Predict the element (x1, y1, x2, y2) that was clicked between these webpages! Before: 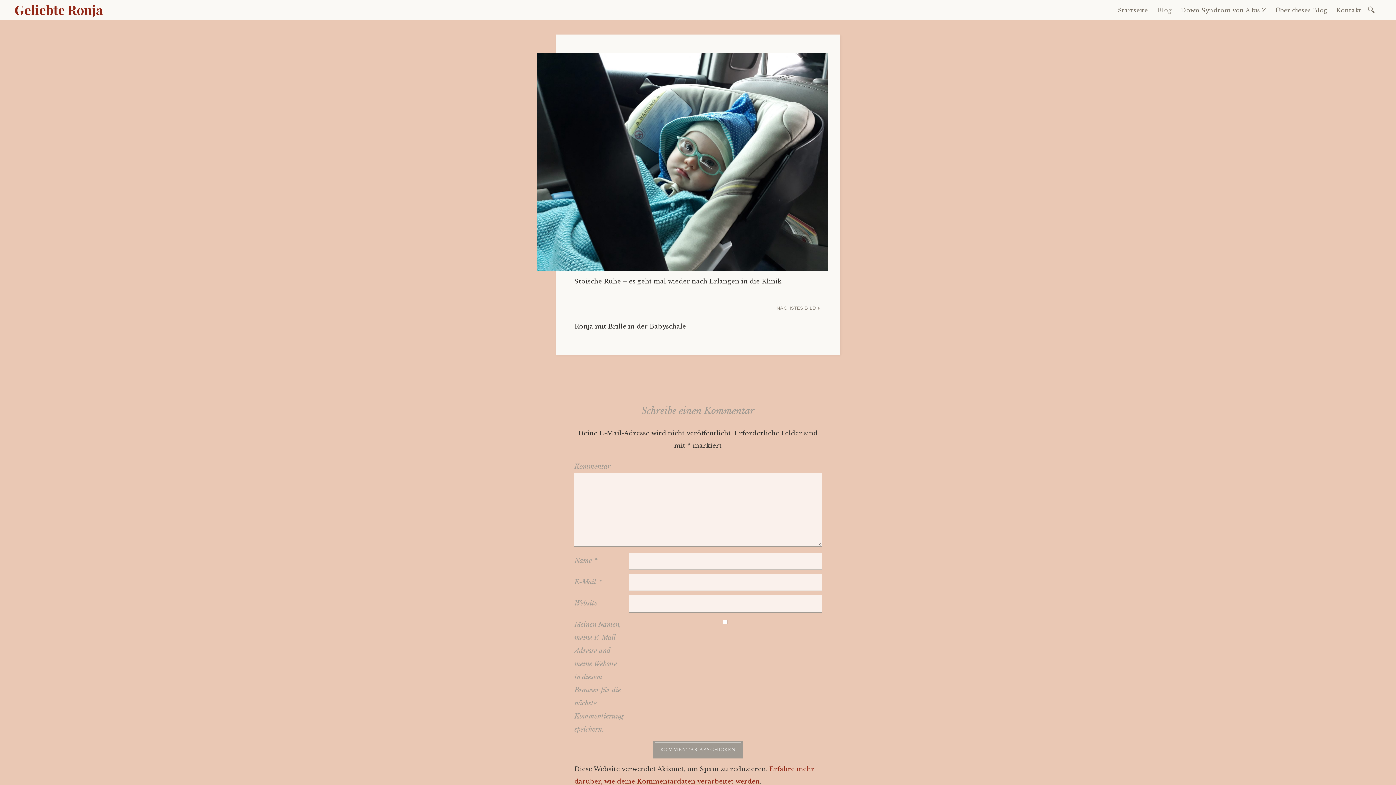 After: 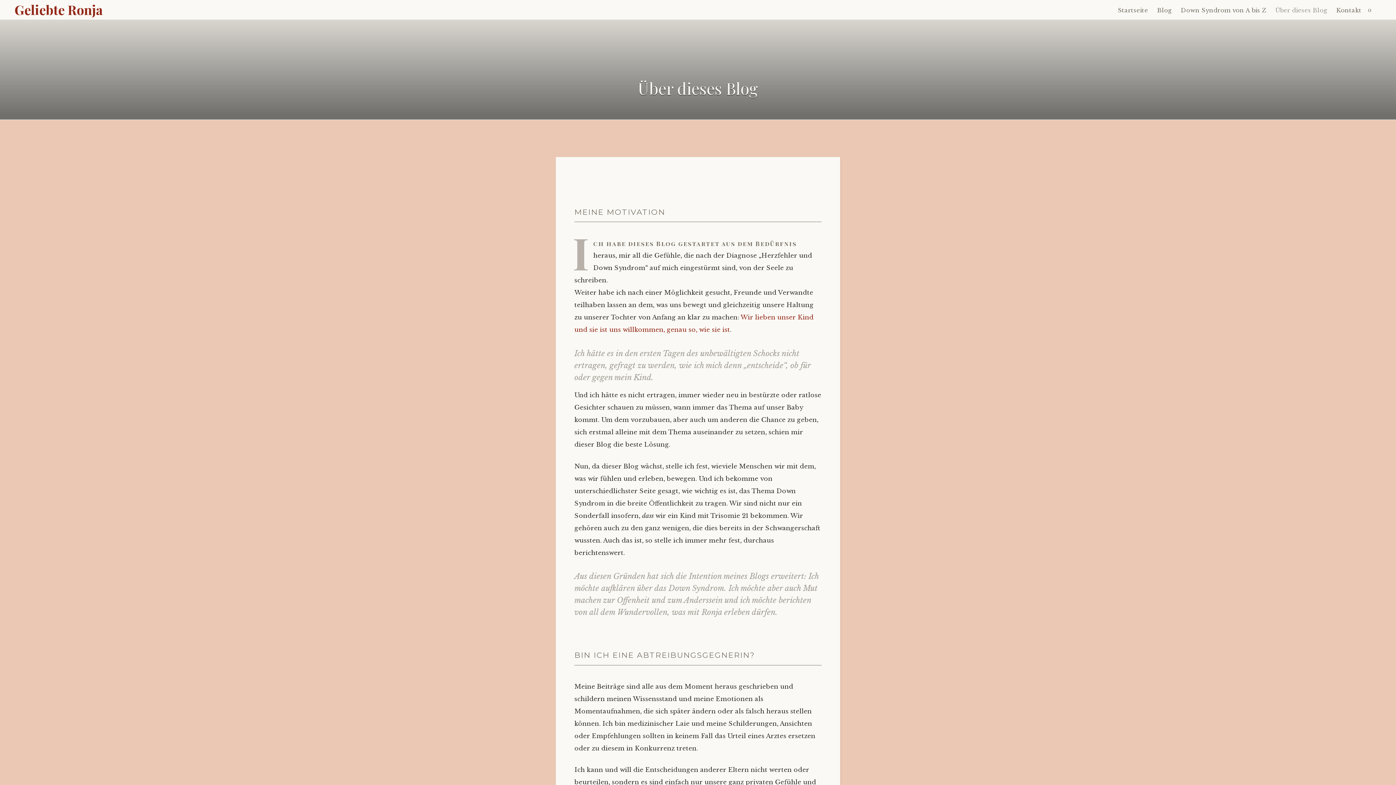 Action: bbox: (1272, 3, 1331, 16) label: Über dieses Blog